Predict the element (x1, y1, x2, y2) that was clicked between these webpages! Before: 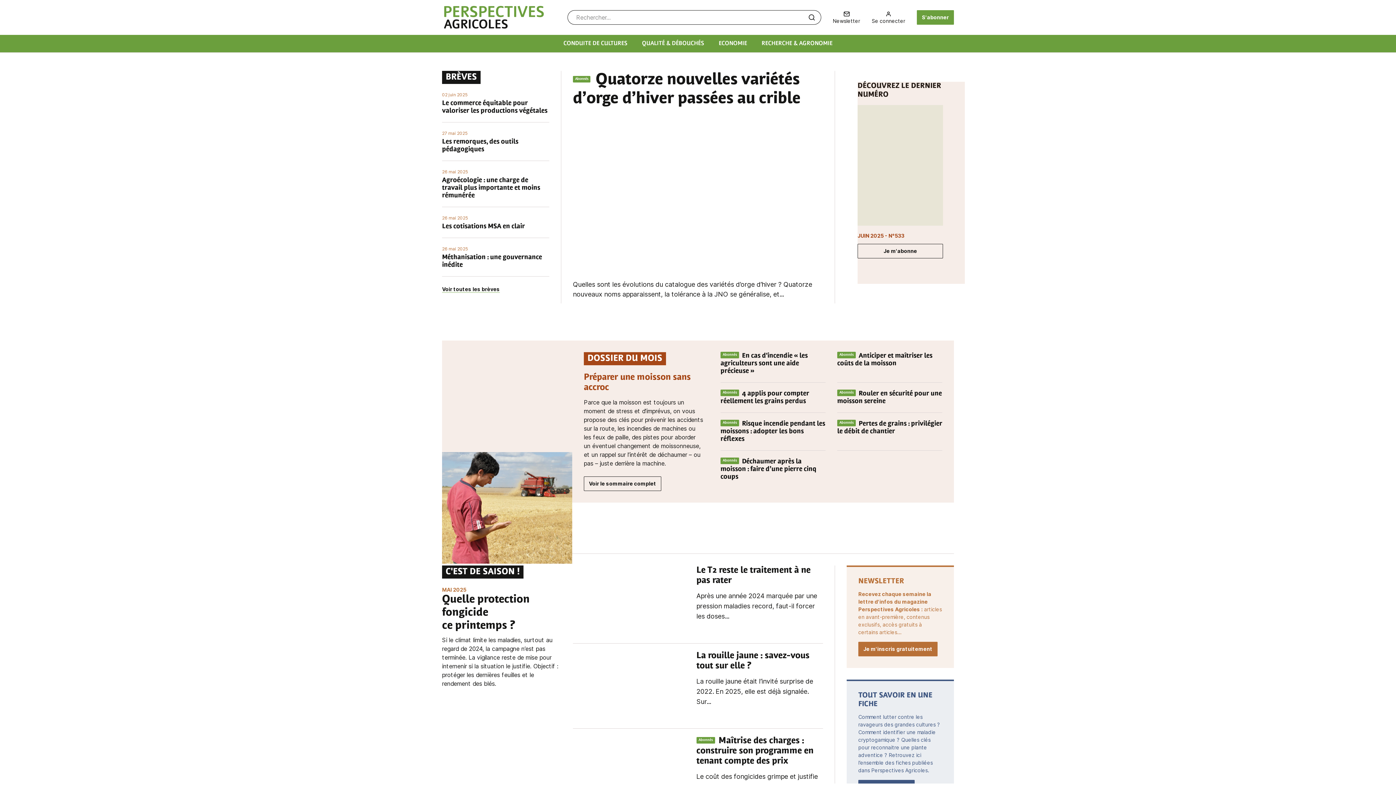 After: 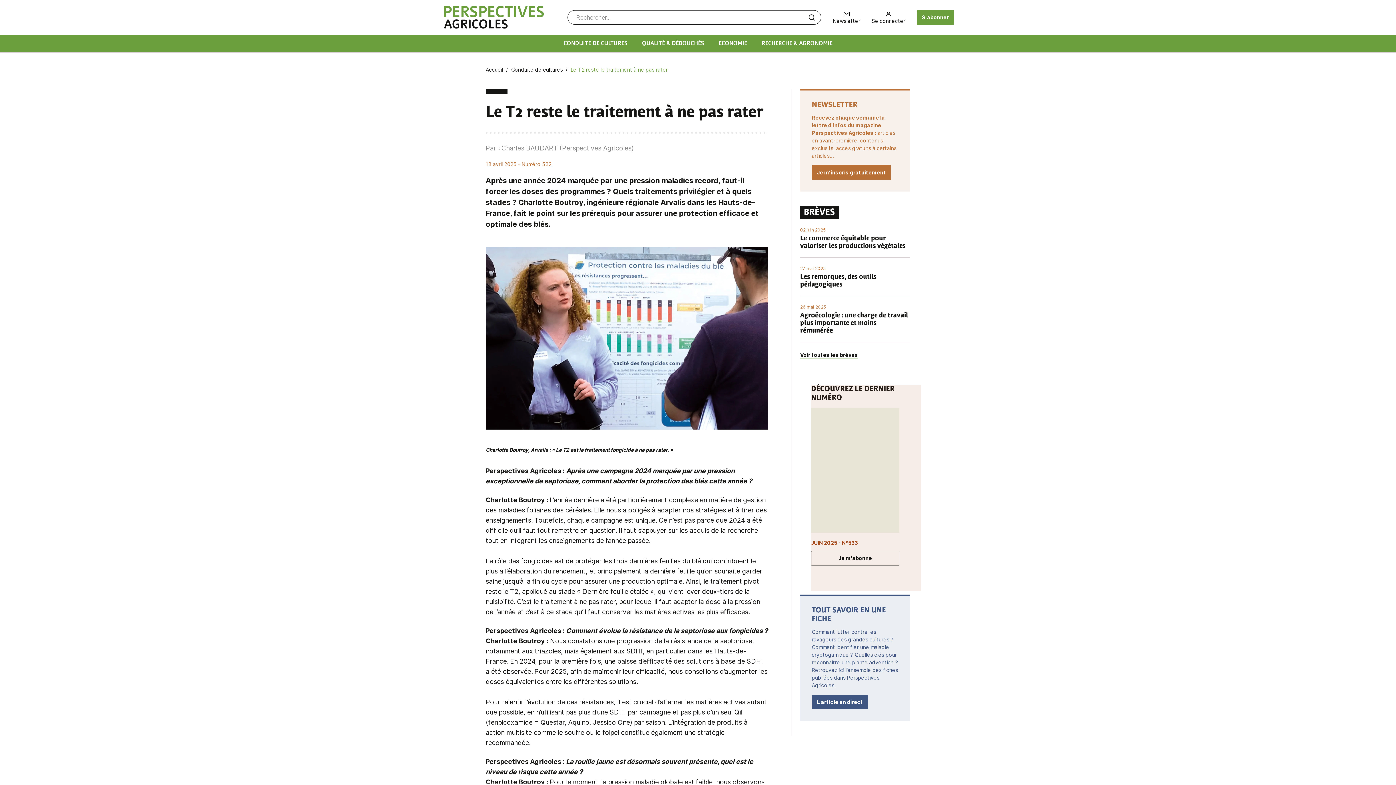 Action: label: Le T2 reste le traitement à ne pas rater bbox: (696, 566, 810, 585)